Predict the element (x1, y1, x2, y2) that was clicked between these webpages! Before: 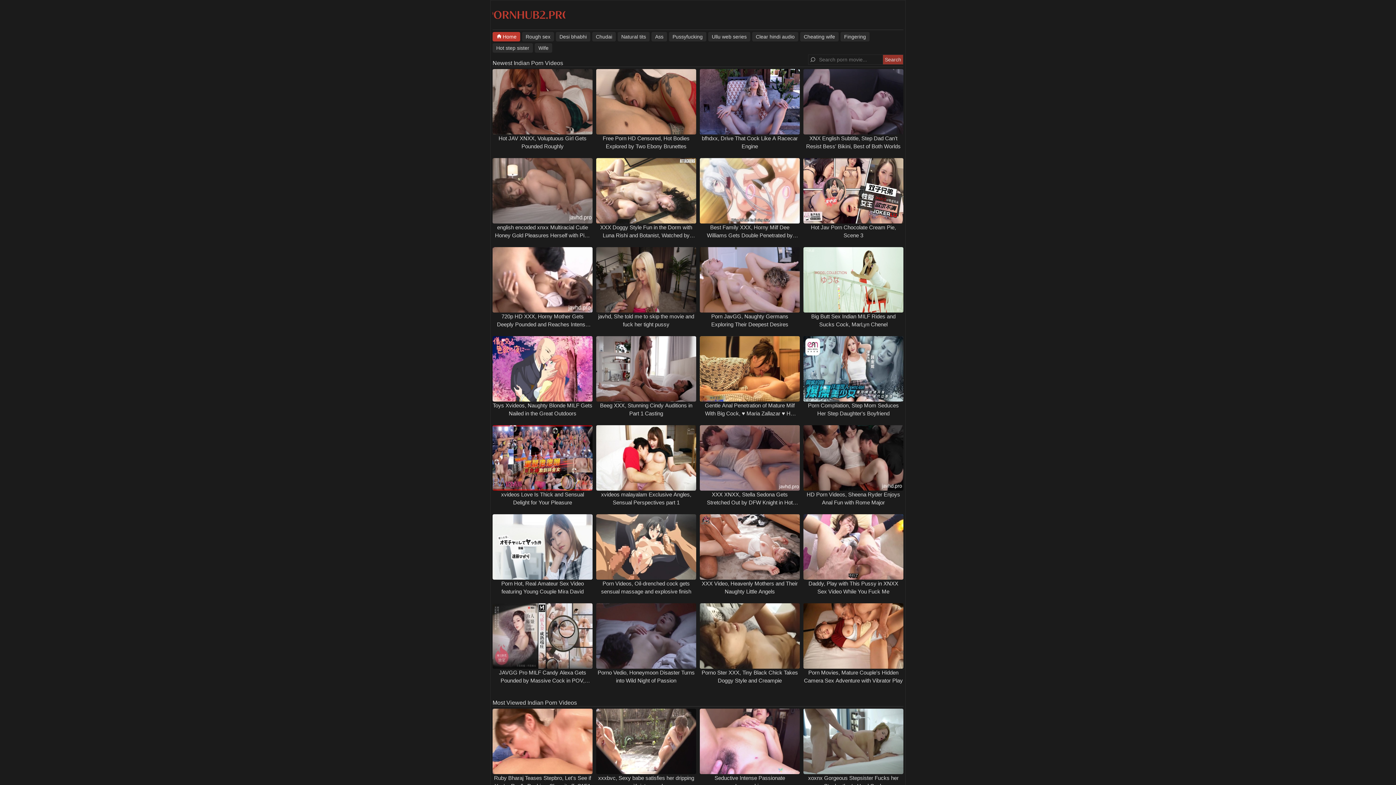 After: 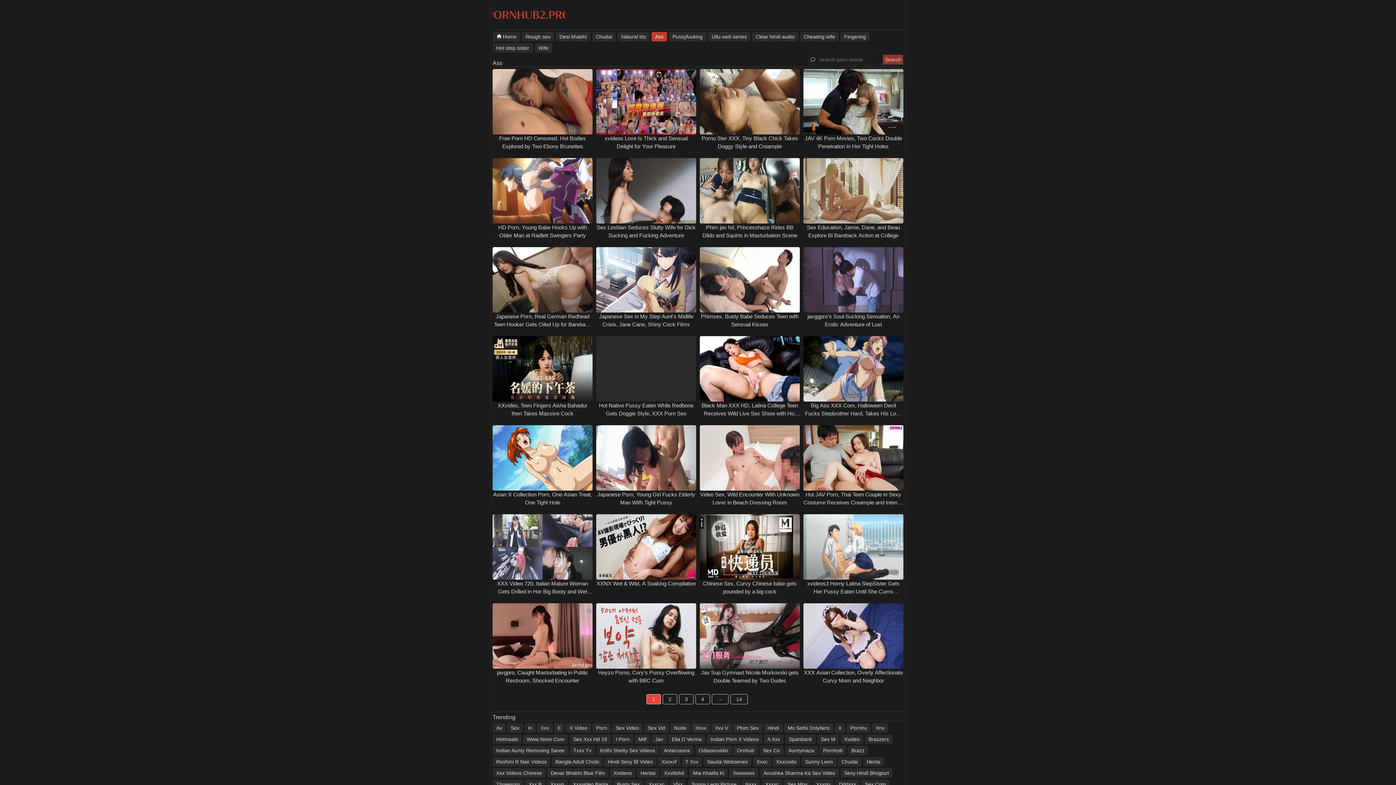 Action: bbox: (651, 32, 667, 41) label: Ass